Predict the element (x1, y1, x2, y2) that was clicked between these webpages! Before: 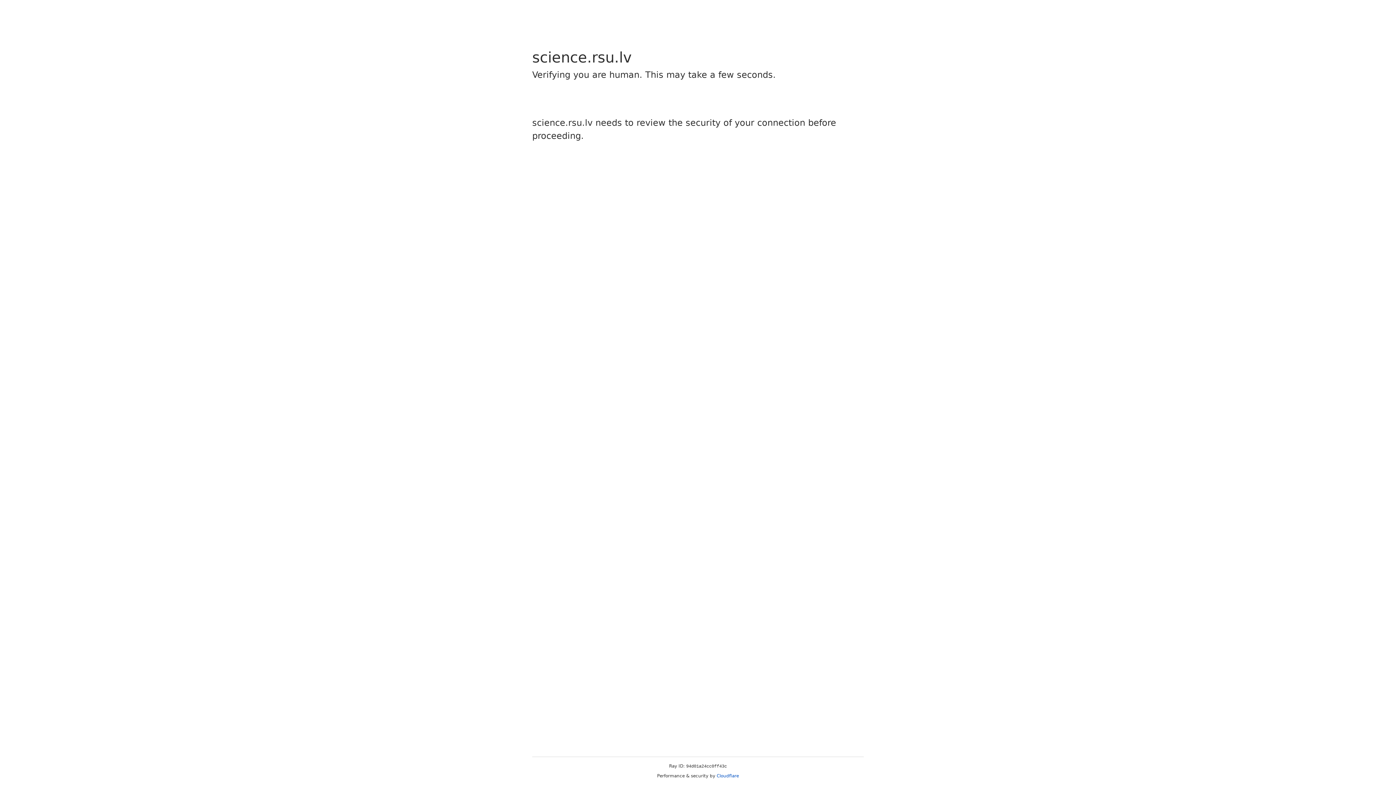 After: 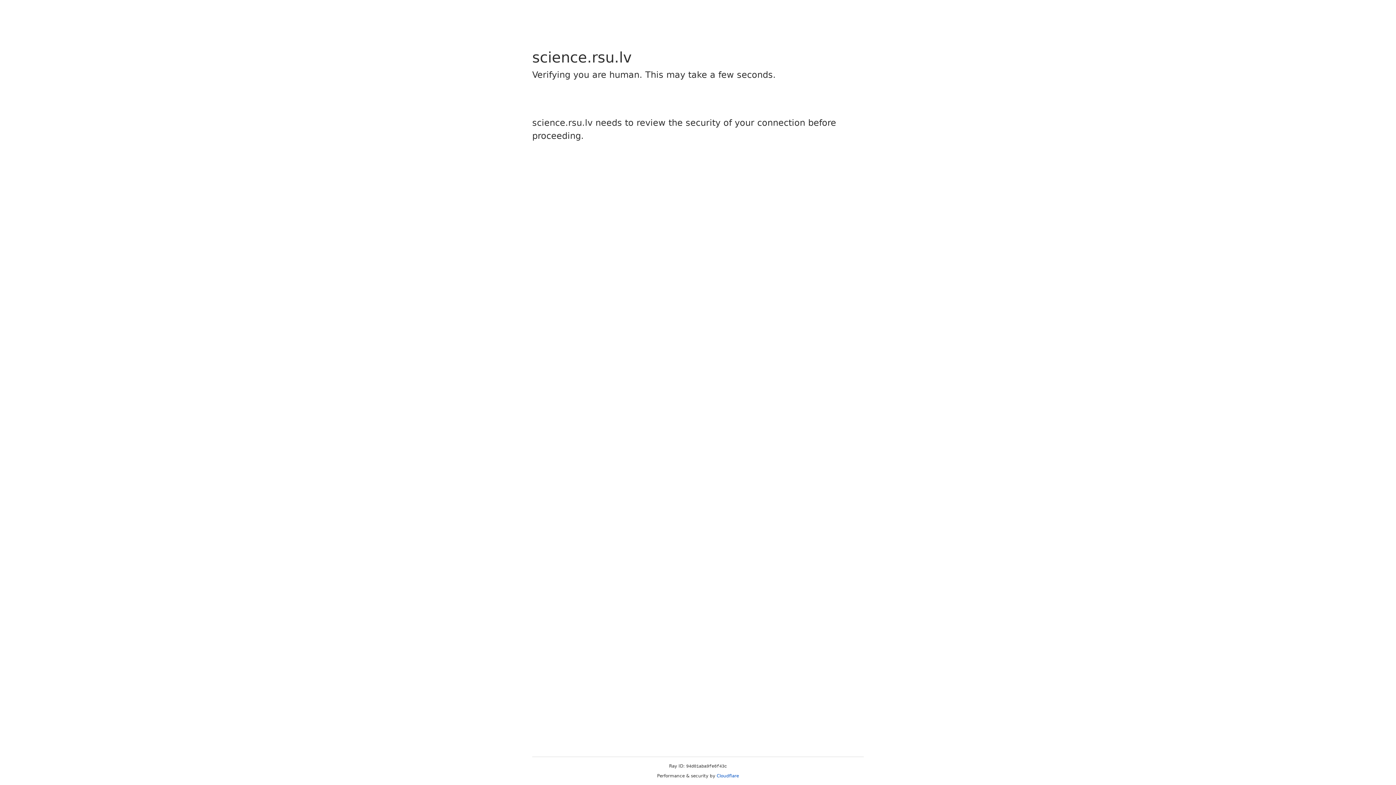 Action: label: Cloudflare bbox: (716, 773, 739, 778)